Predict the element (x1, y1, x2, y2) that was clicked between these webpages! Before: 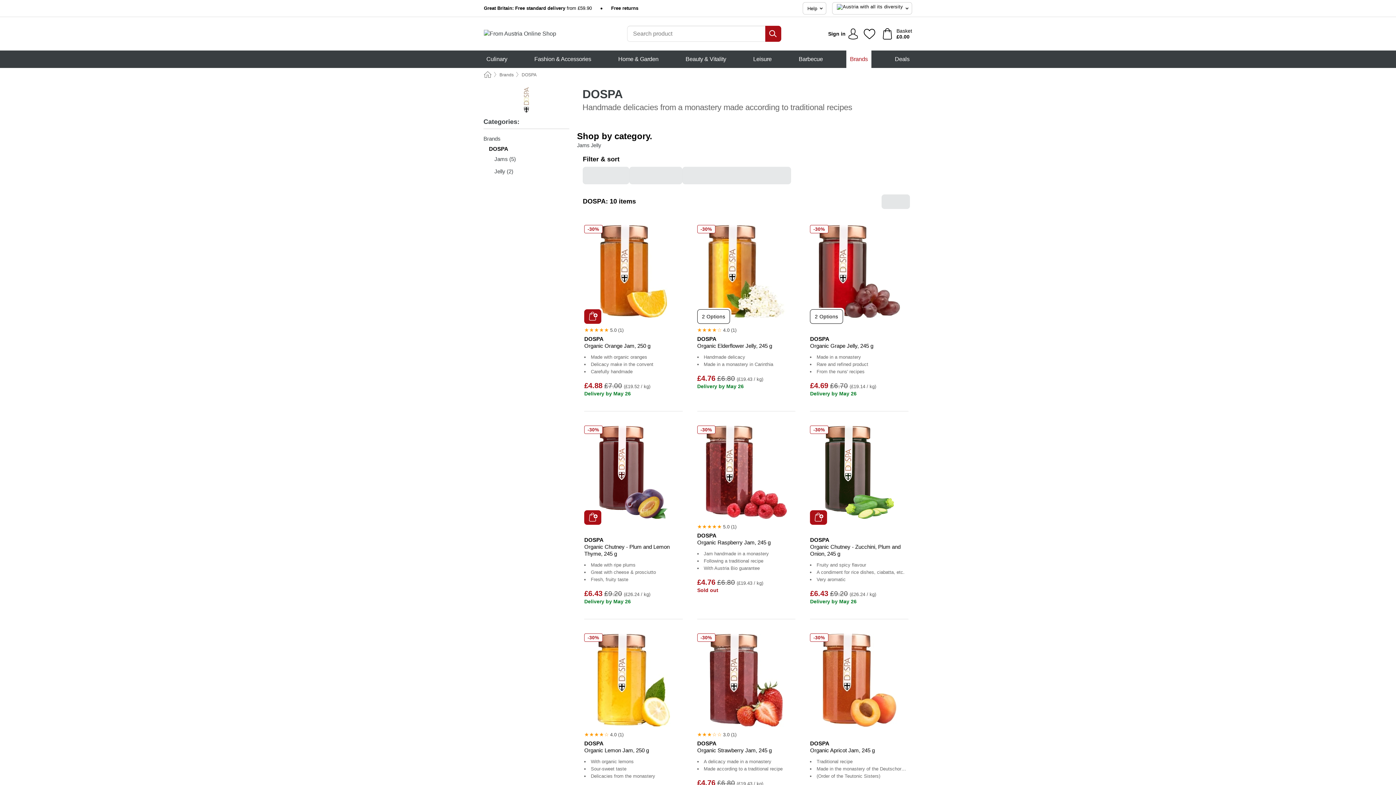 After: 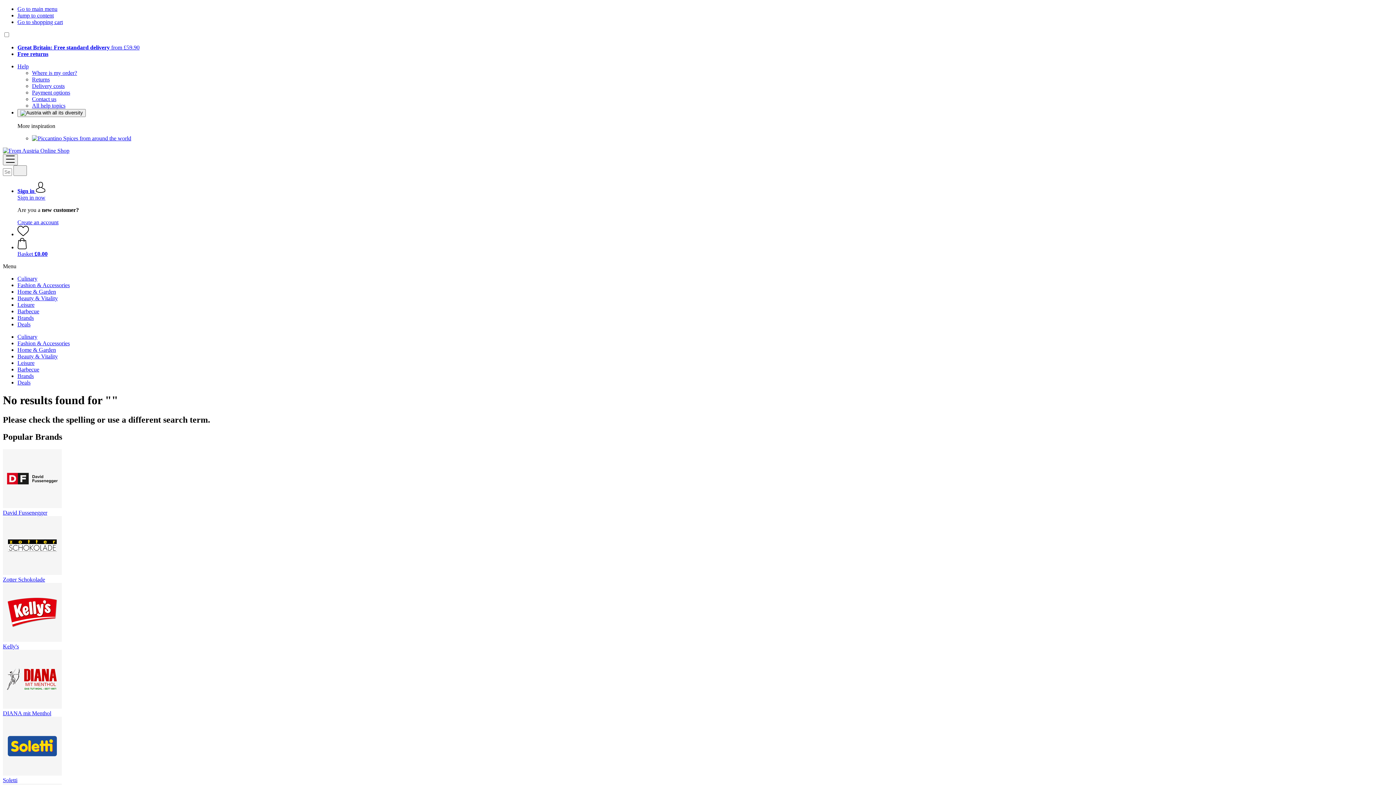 Action: bbox: (765, 25, 781, 41) label: Search